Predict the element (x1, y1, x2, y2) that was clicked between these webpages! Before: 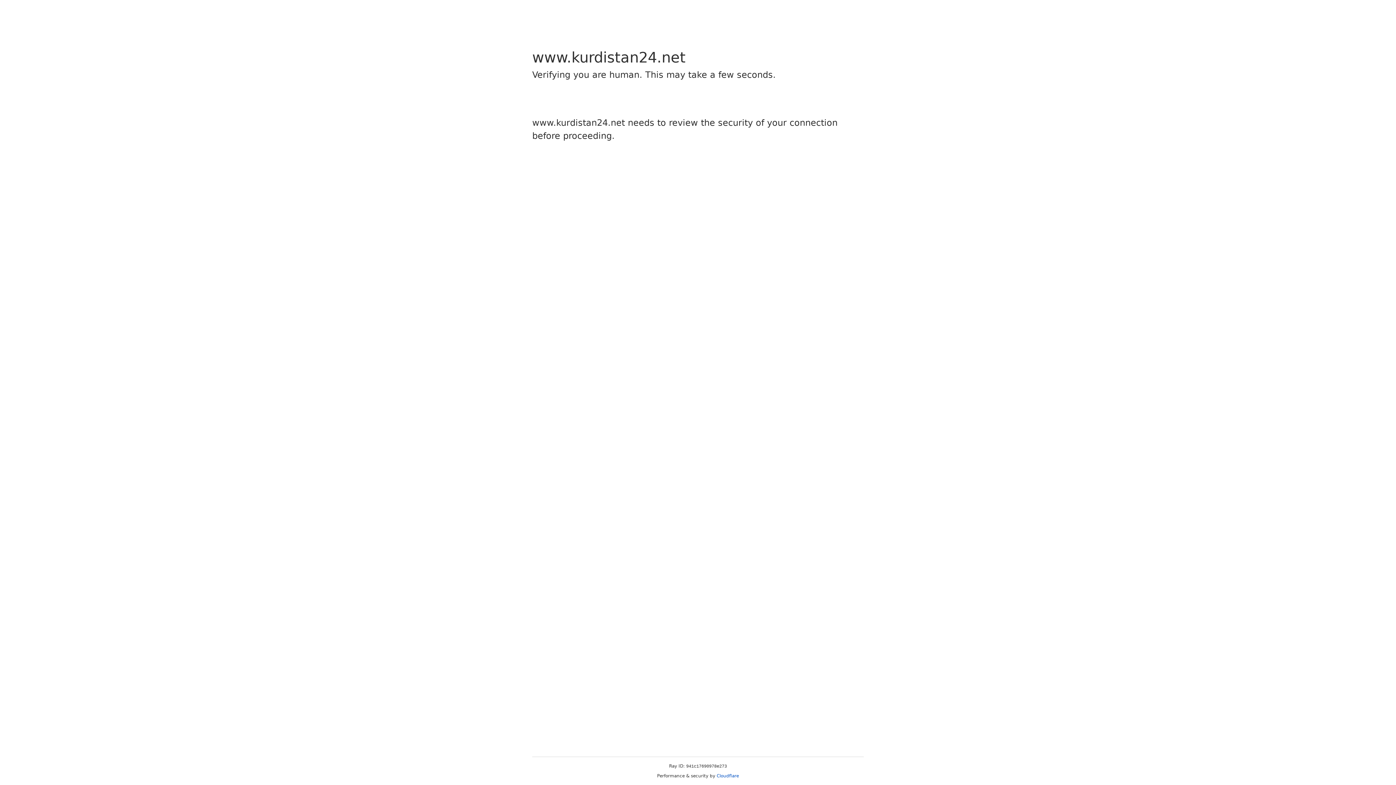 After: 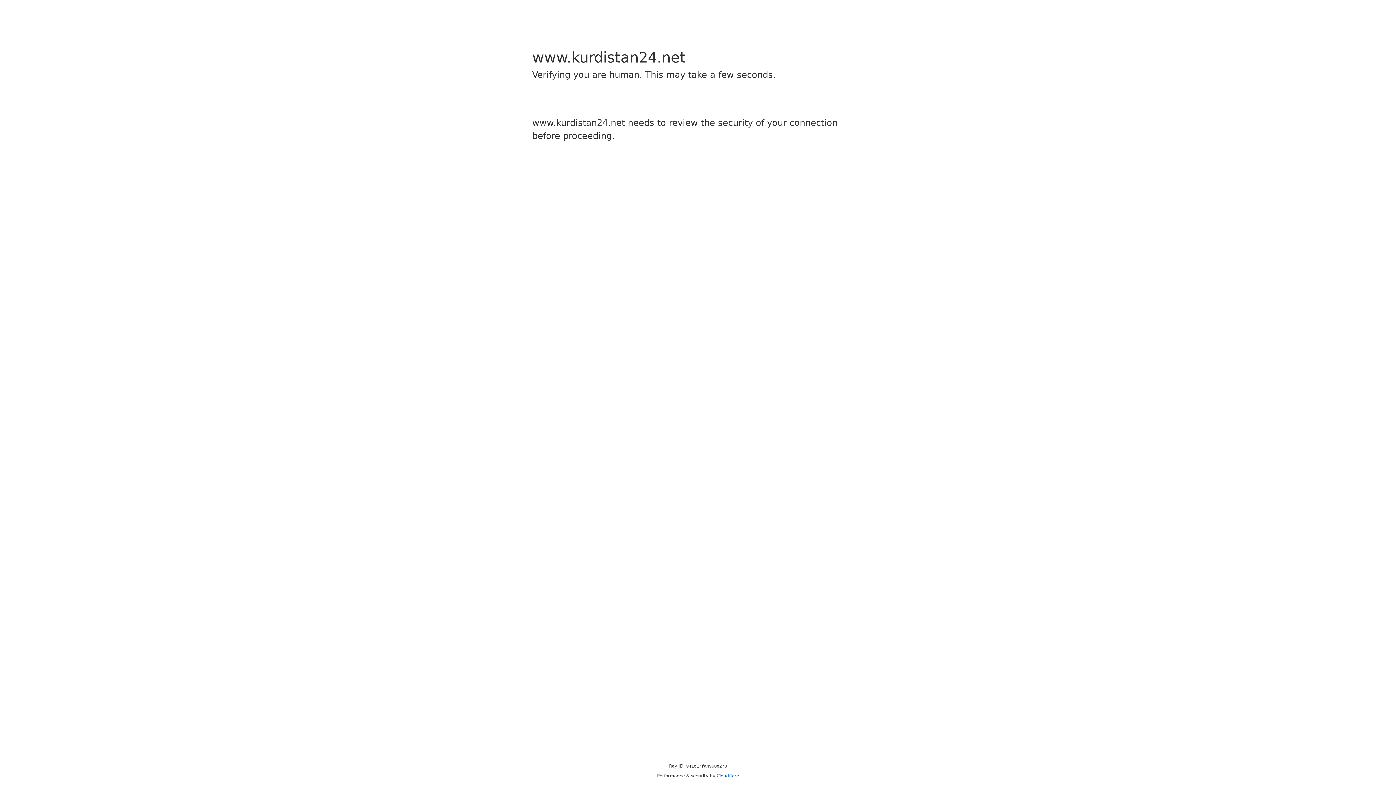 Action: label: Cloudflare bbox: (716, 773, 739, 778)